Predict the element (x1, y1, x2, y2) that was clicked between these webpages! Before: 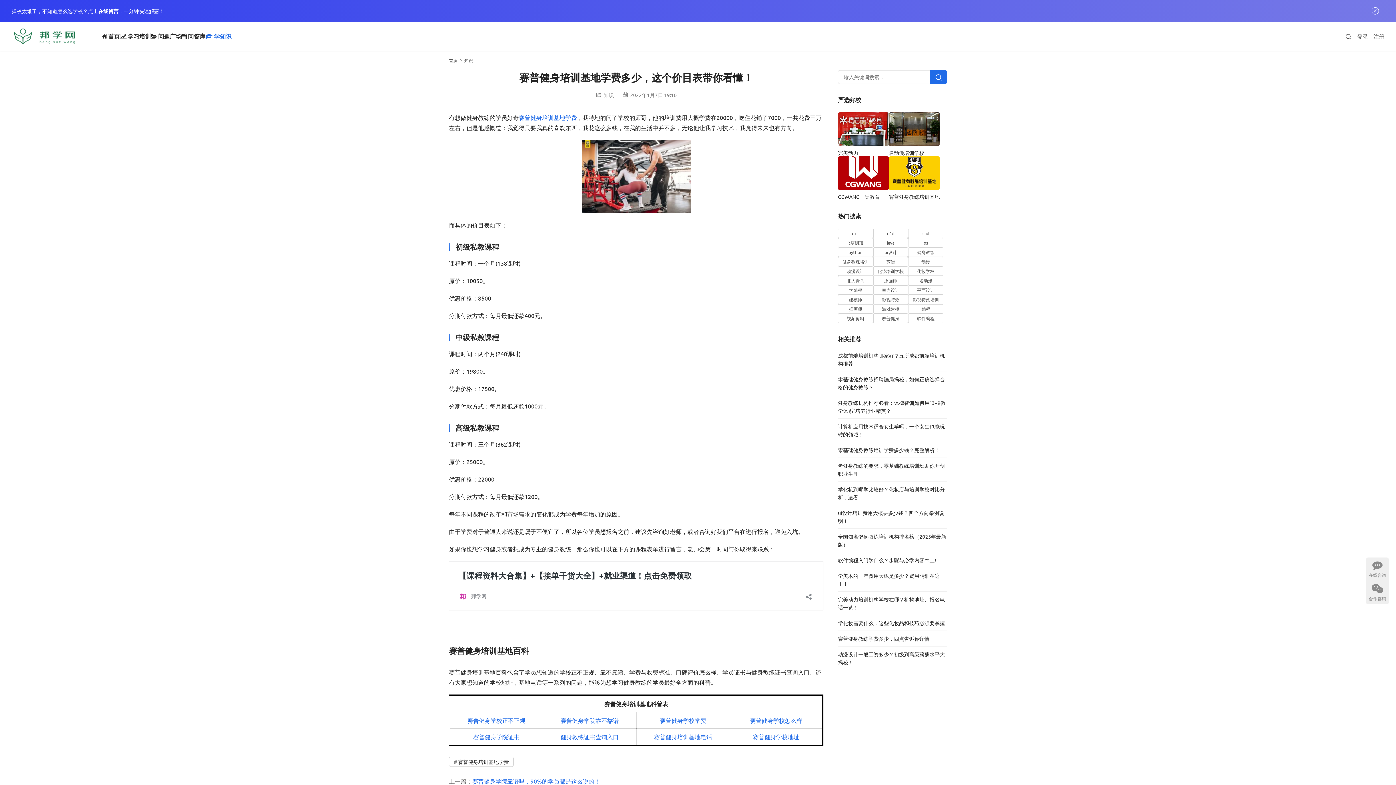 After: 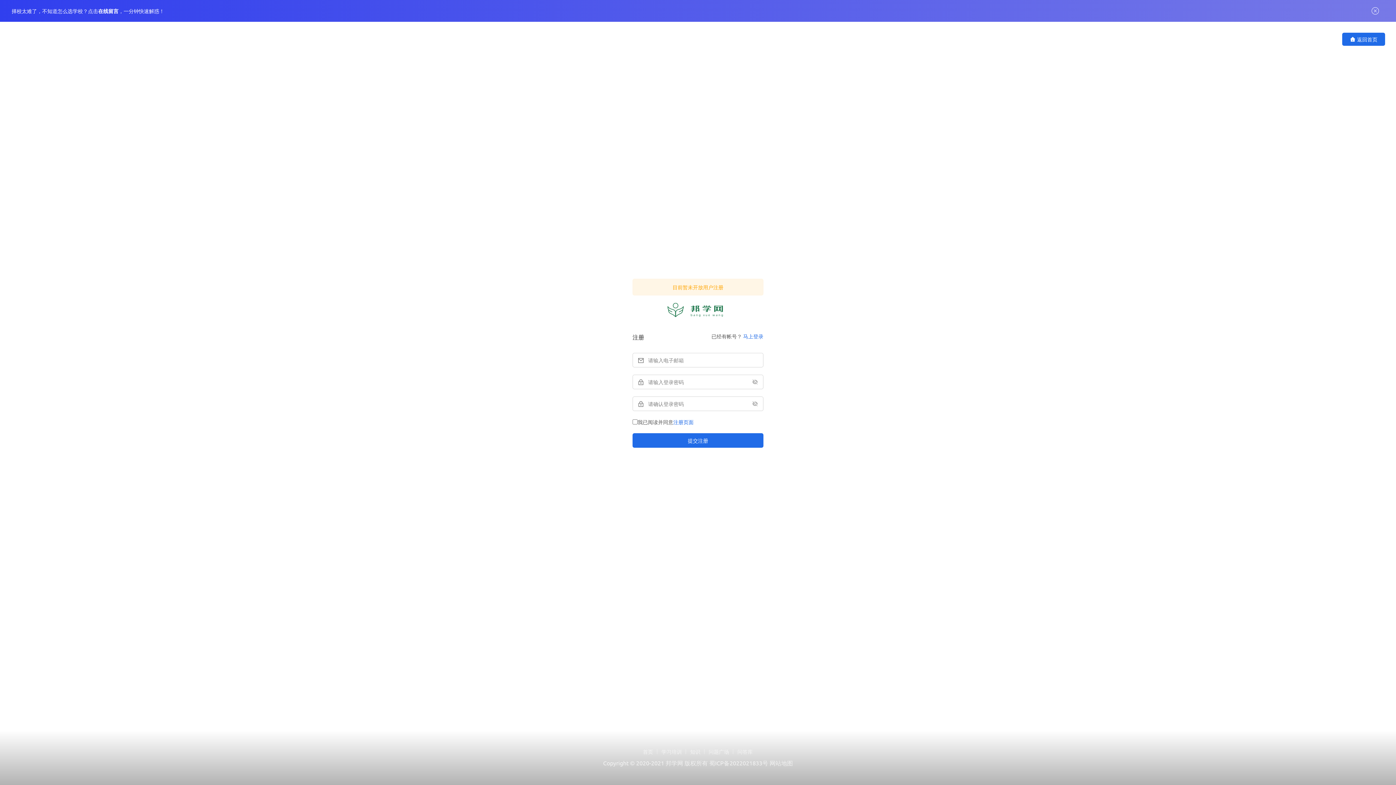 Action: bbox: (1373, 29, 1384, 42) label: 注册